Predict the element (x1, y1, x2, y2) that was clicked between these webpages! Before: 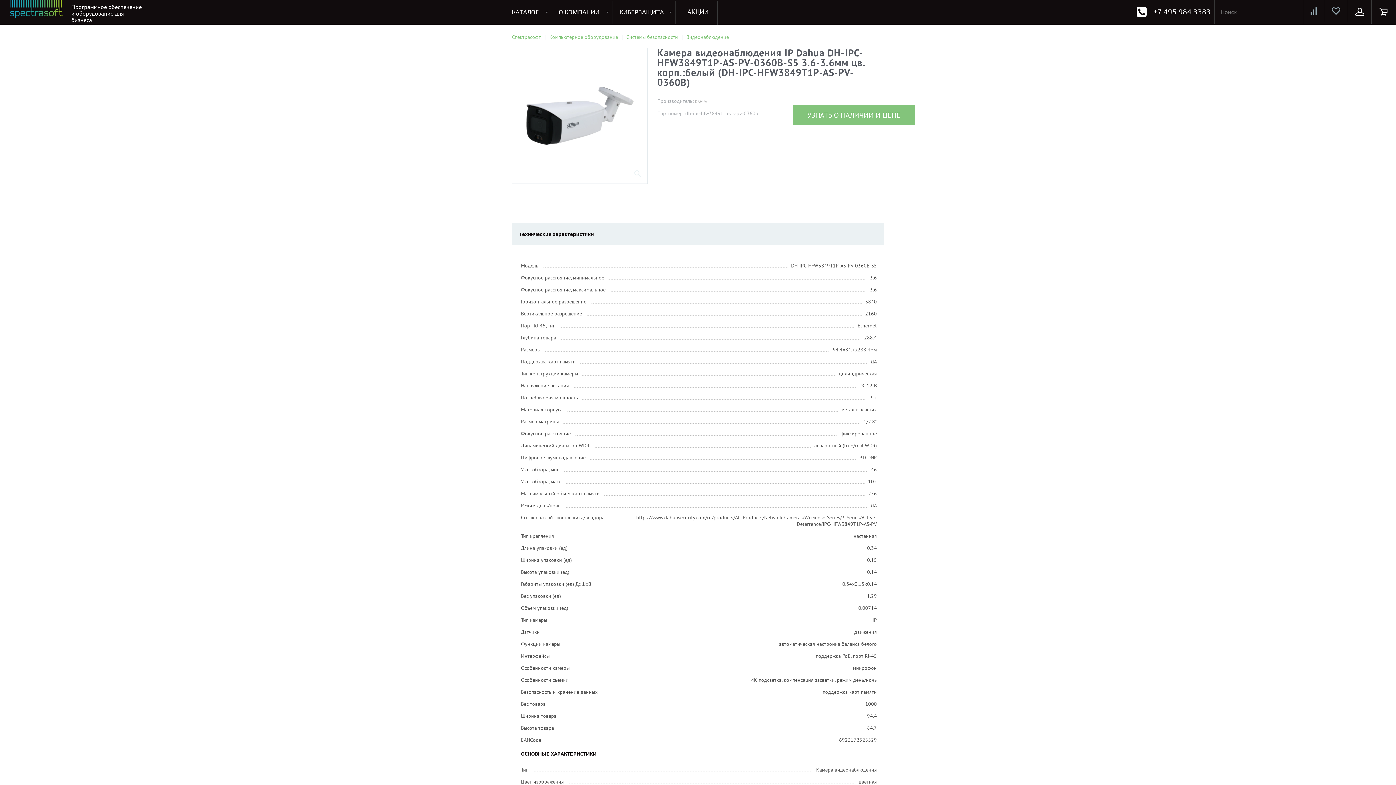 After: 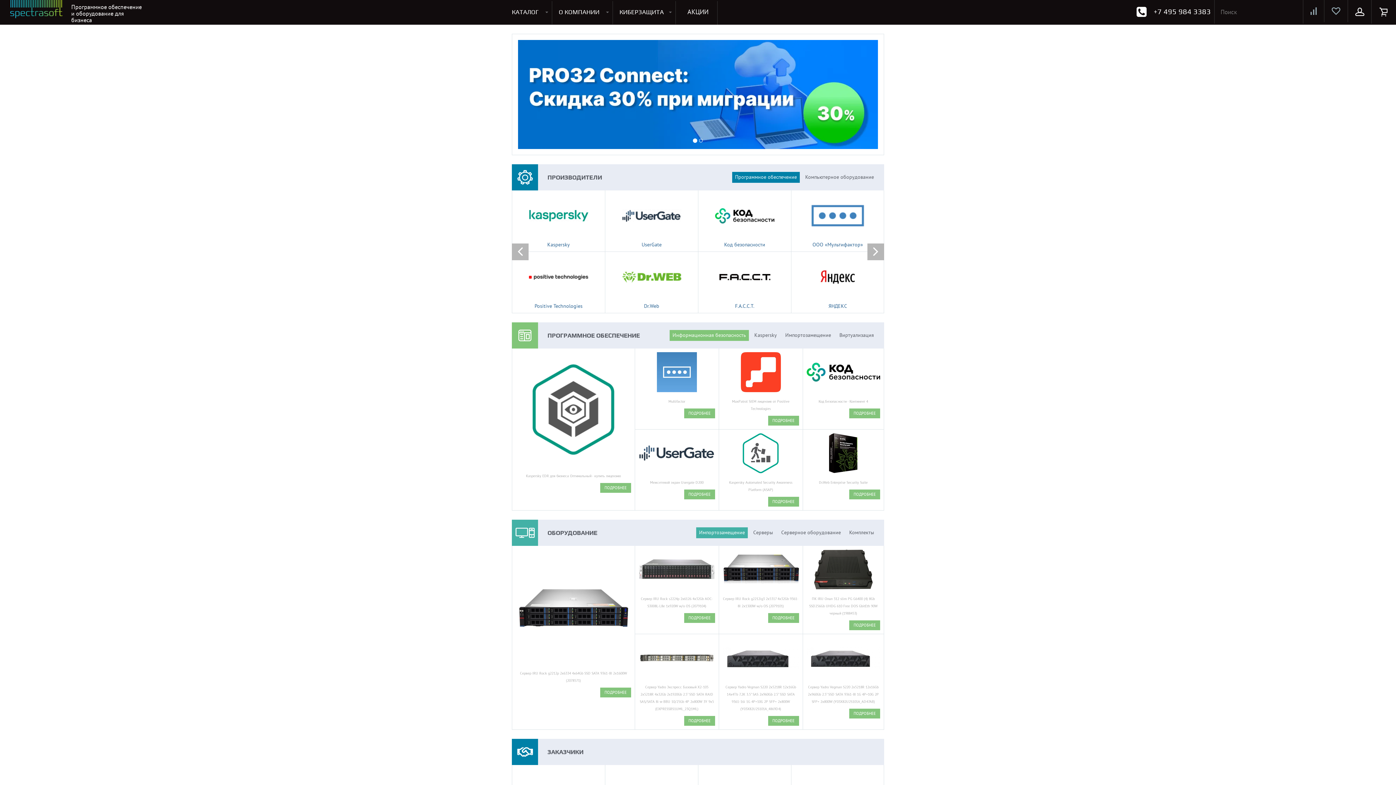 Action: bbox: (10, 5, 62, 11)